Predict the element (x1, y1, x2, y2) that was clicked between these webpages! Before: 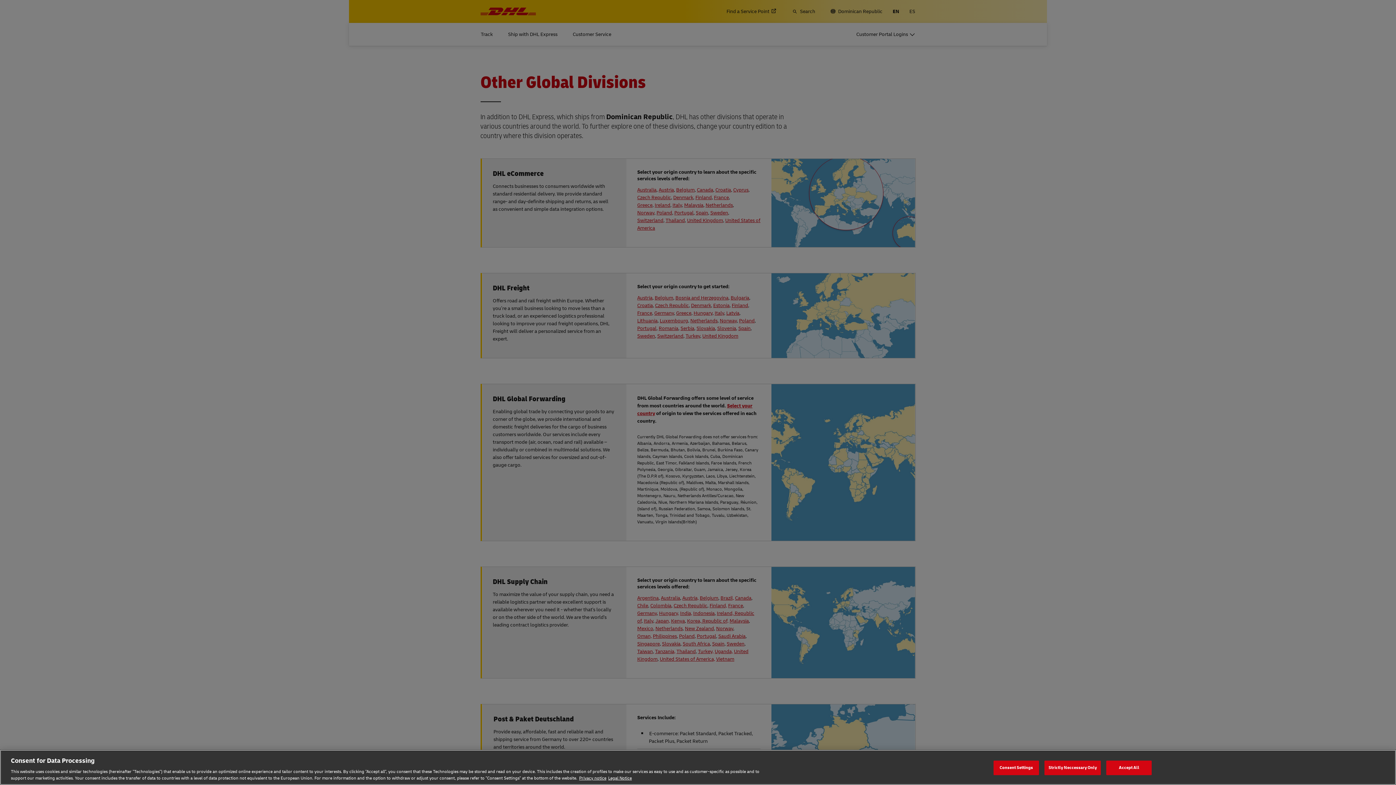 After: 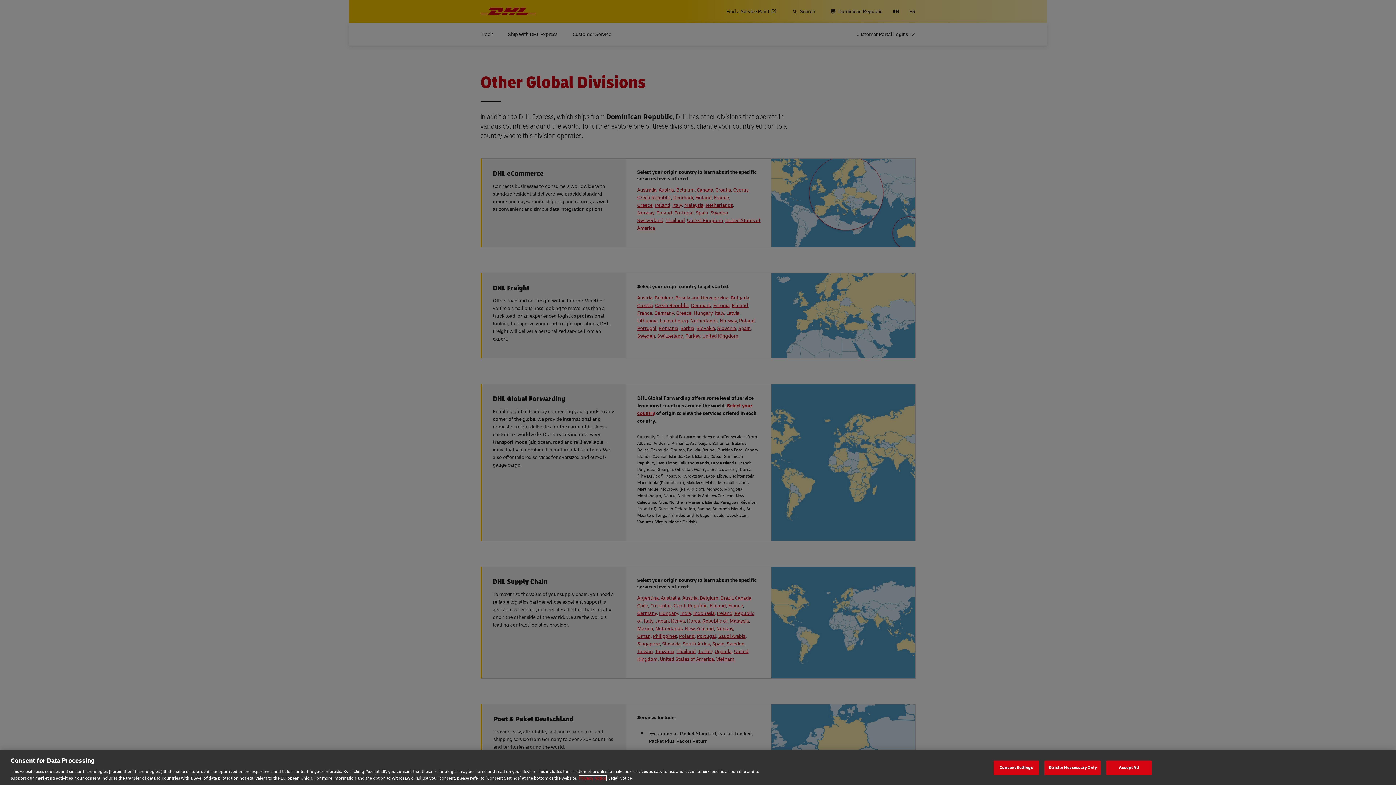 Action: bbox: (579, 775, 606, 781) label: Privacy notice, opens in a new tab